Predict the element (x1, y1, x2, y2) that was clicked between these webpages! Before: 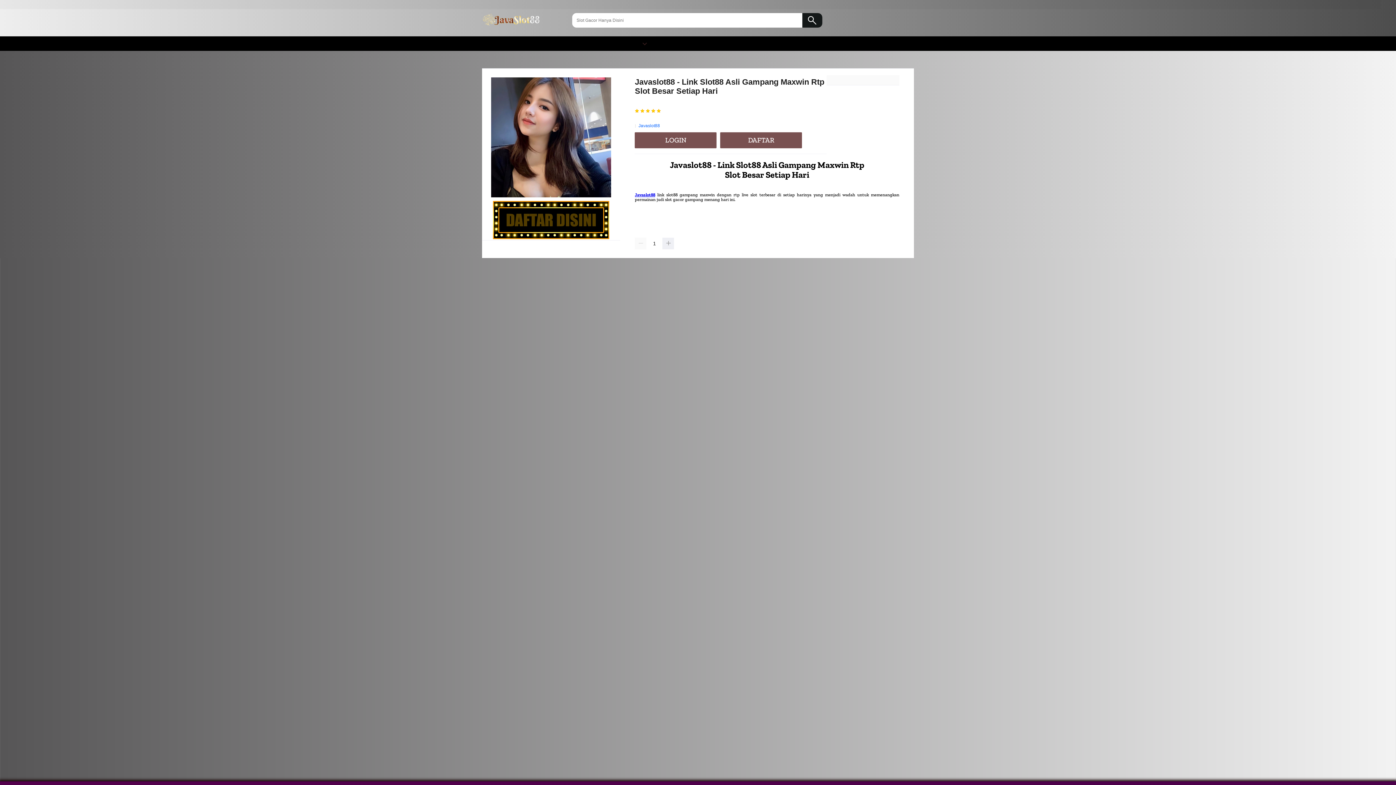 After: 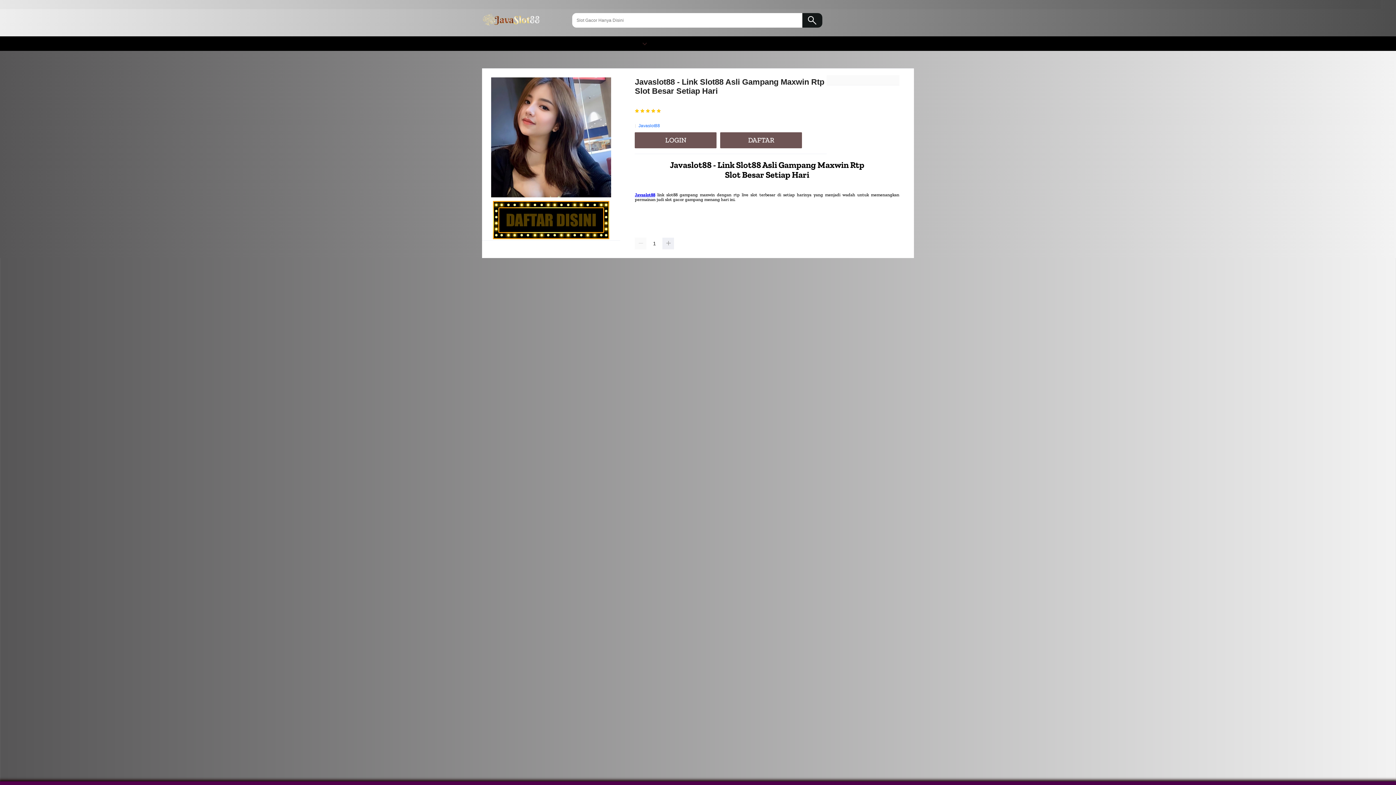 Action: bbox: (738, 36, 750, 50)